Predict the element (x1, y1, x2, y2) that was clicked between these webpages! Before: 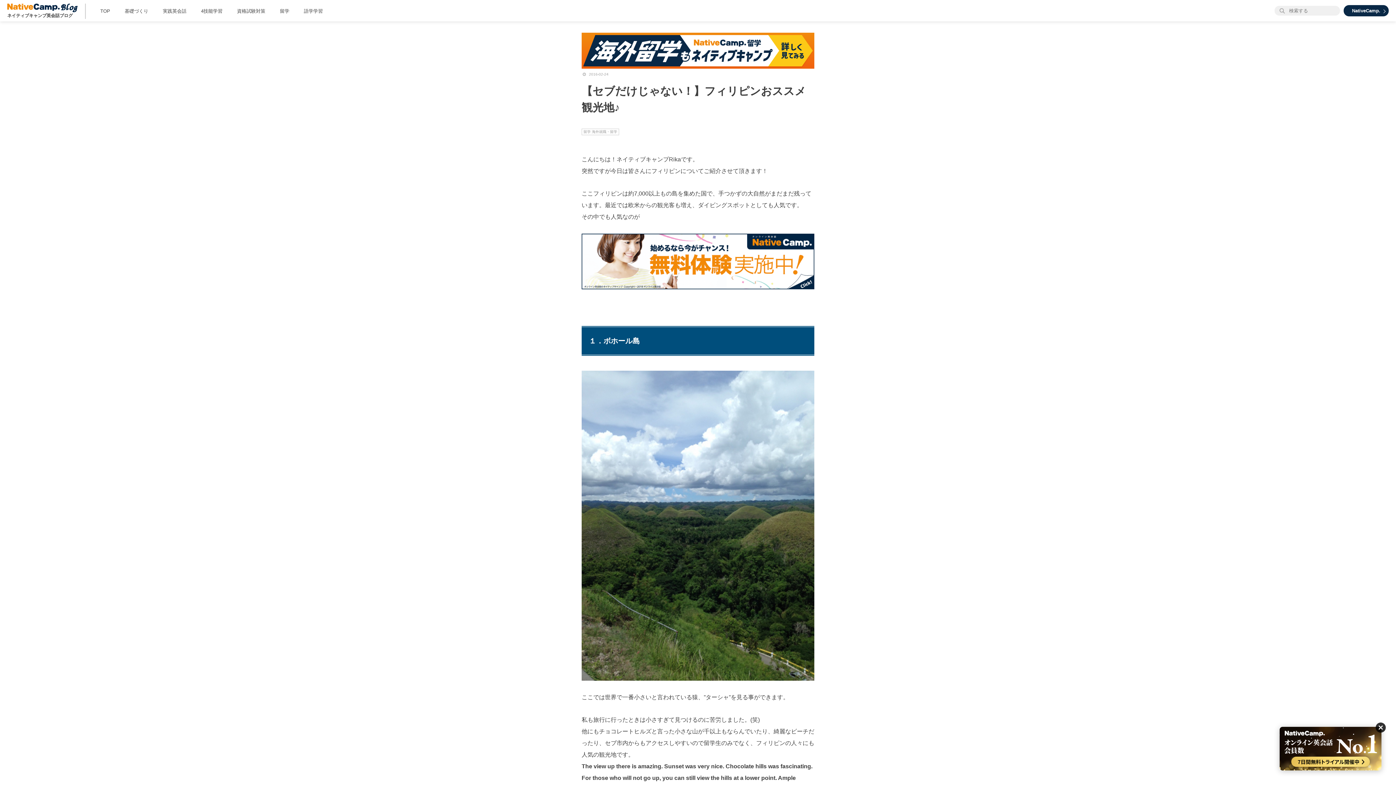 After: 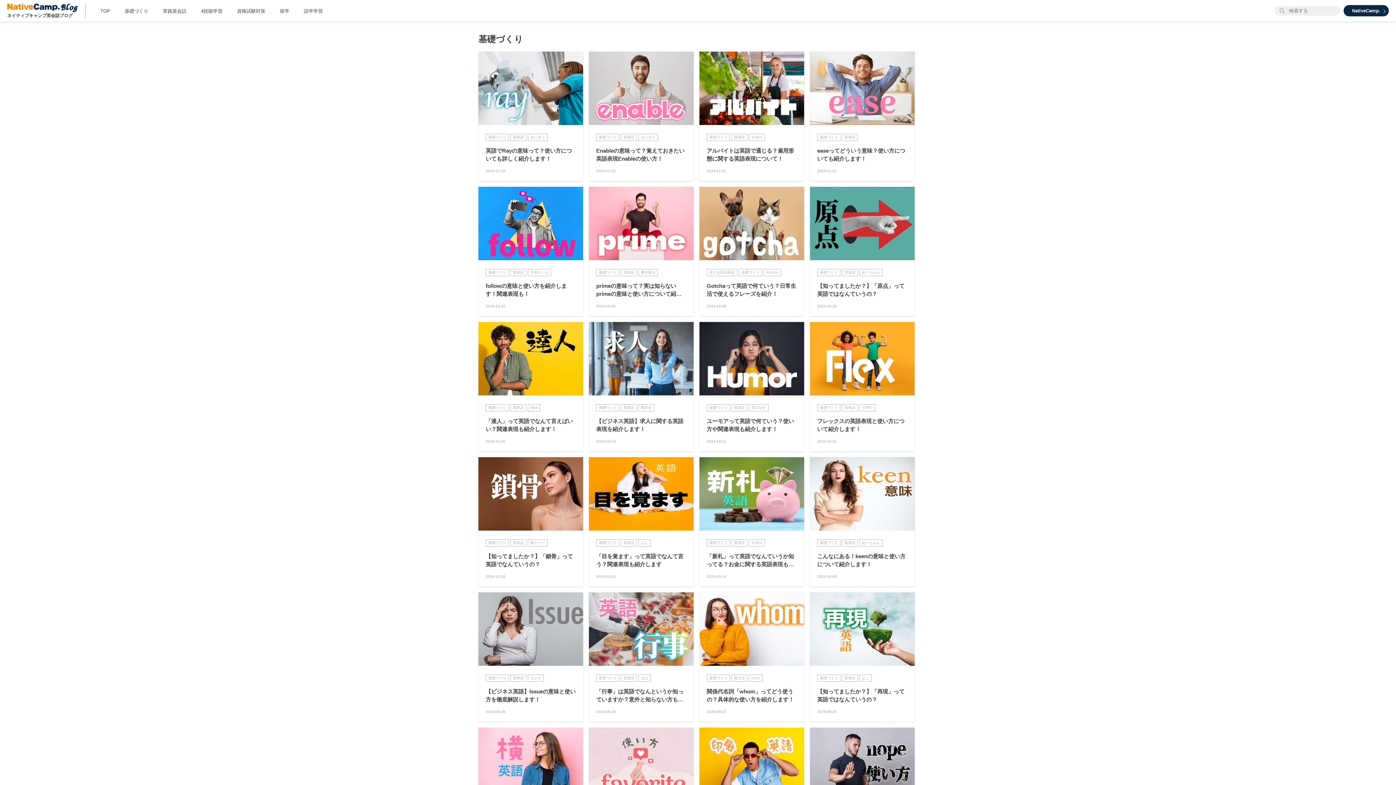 Action: bbox: (117, 3, 155, 18) label: 基礎づくり